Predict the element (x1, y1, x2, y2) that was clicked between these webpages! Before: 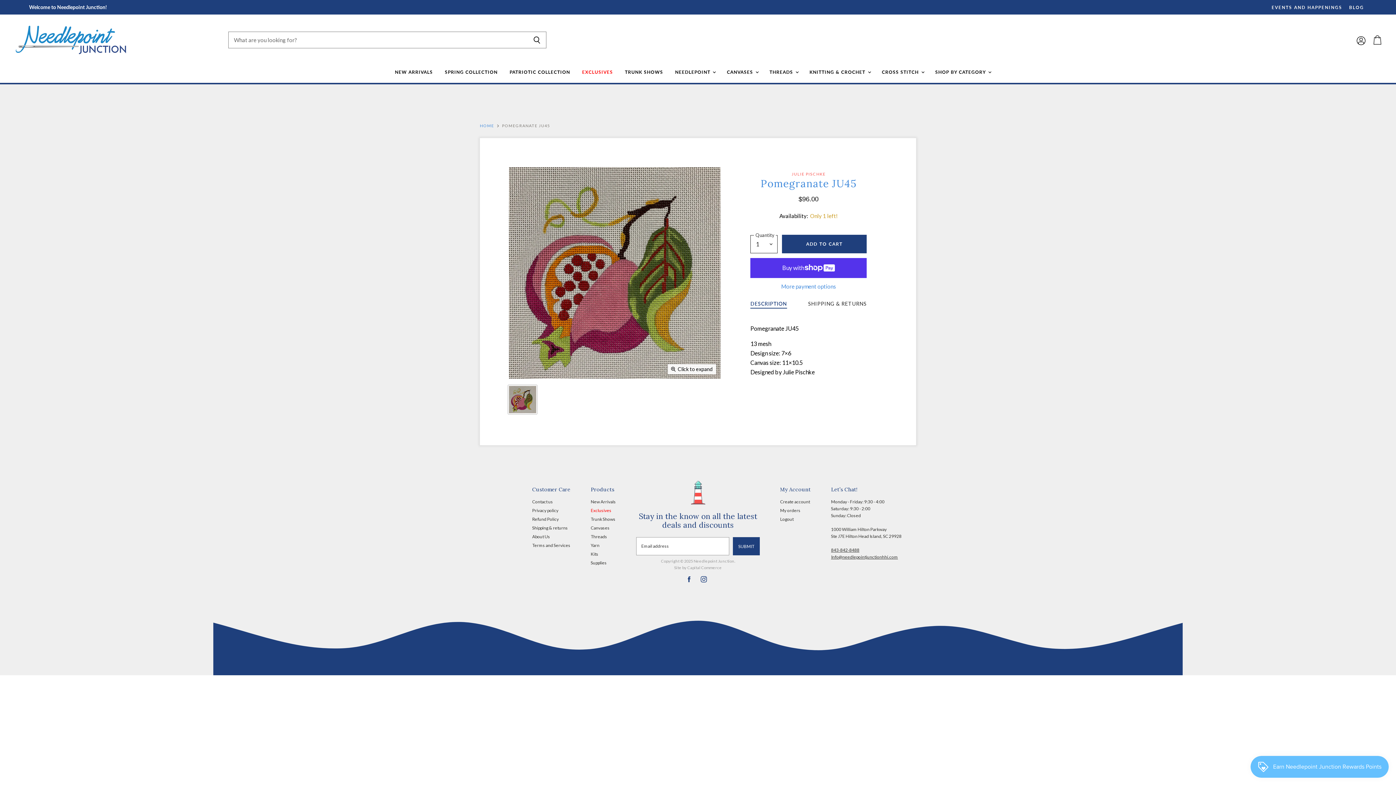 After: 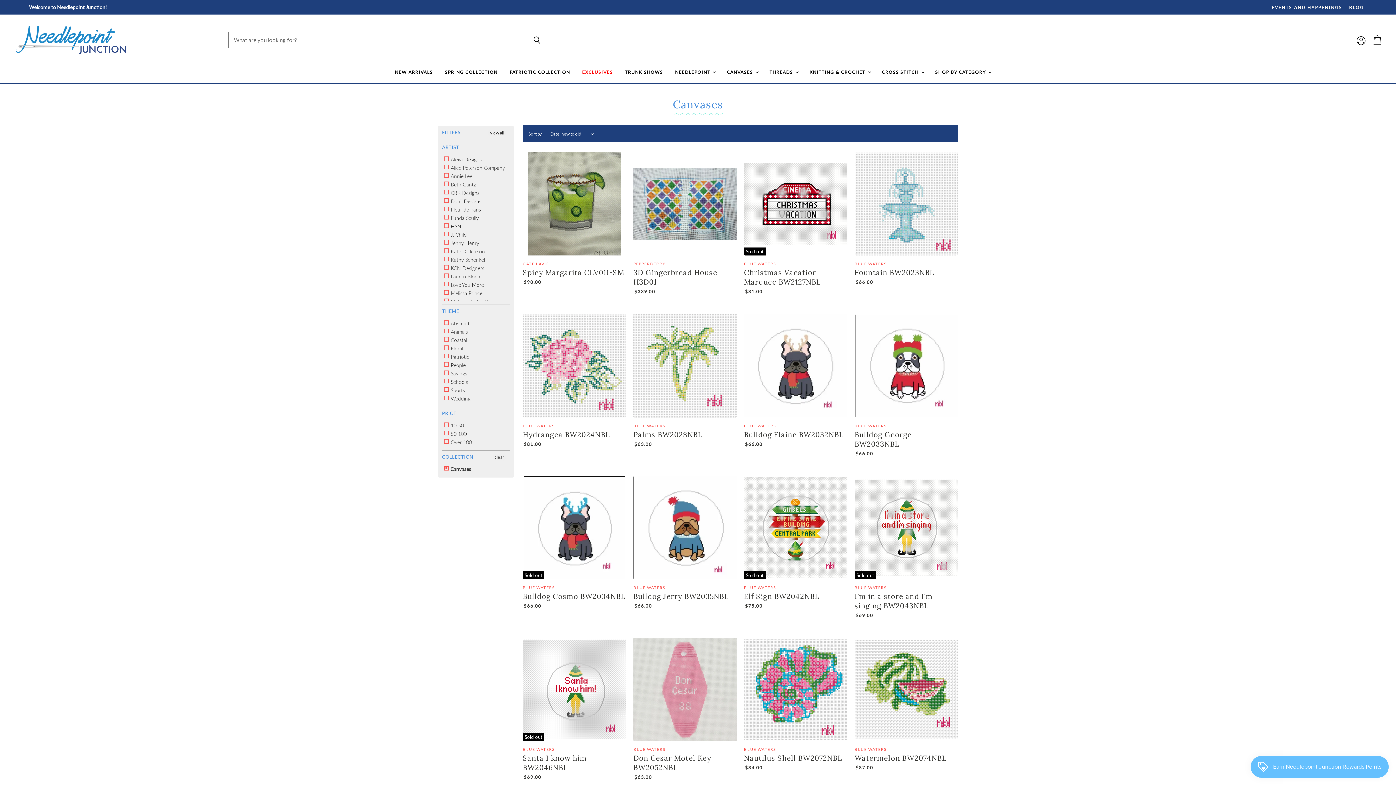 Action: bbox: (721, 64, 763, 80) label: CANVASES 